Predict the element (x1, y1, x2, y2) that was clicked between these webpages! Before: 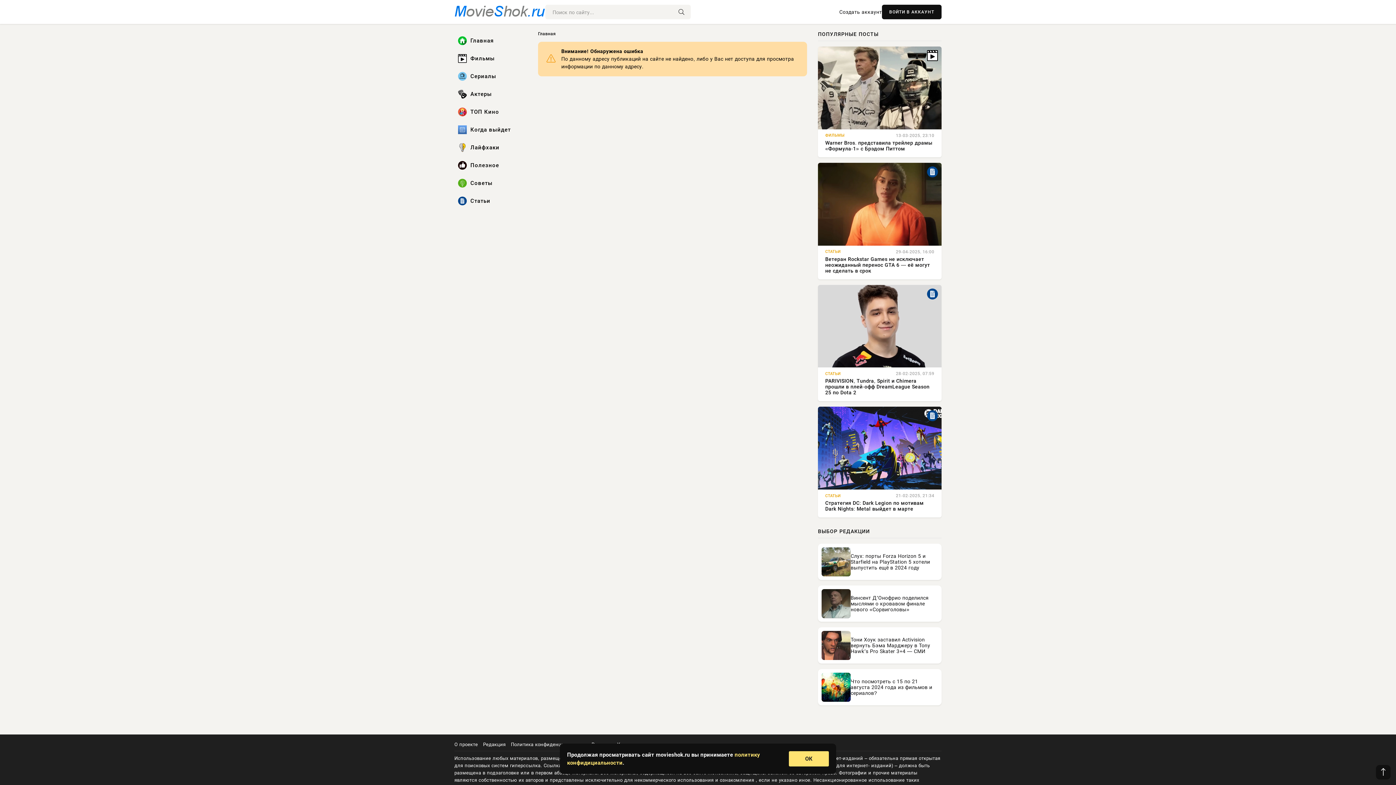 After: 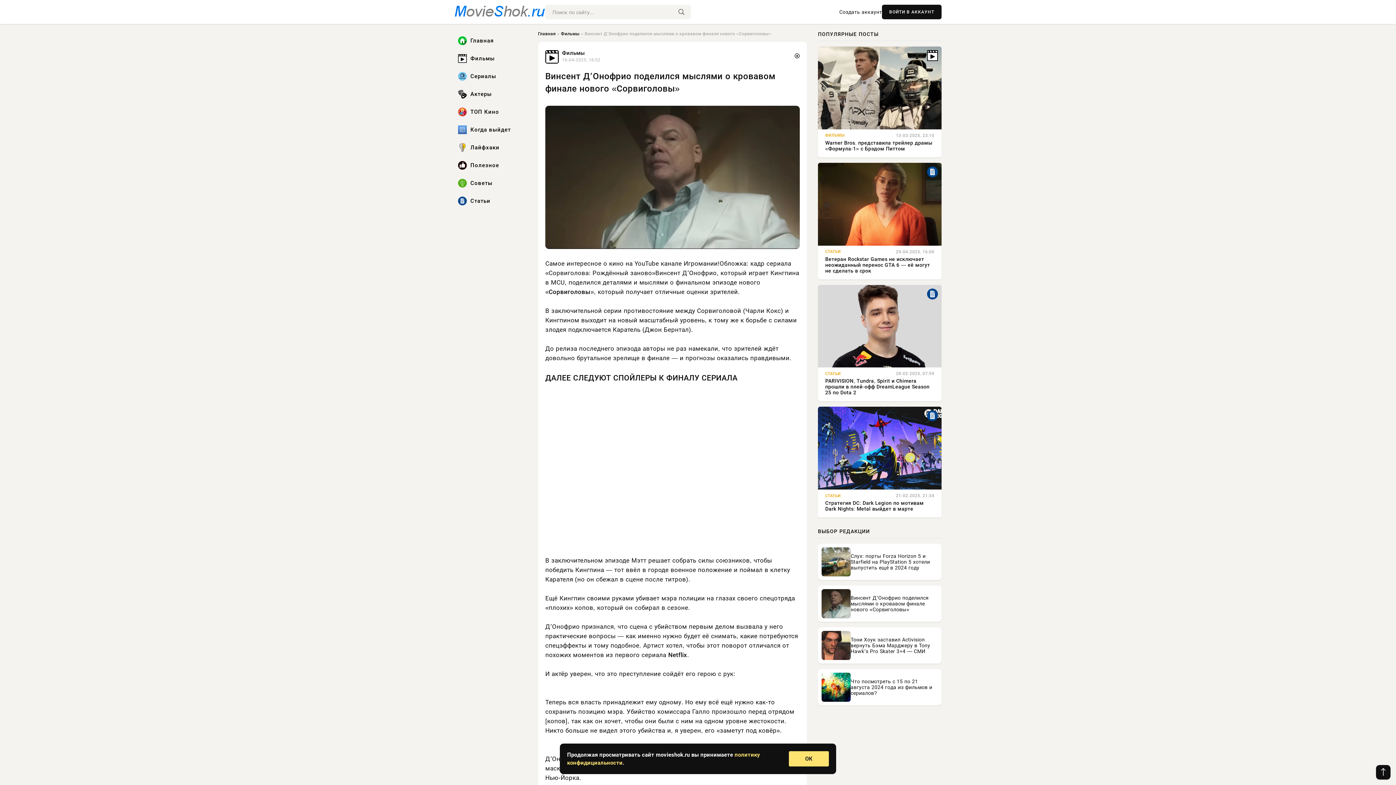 Action: bbox: (850, 595, 938, 612) label: Винсент ДʼОнофрио поделился мыслями о кровавом финале нового «Сорвиголовы»